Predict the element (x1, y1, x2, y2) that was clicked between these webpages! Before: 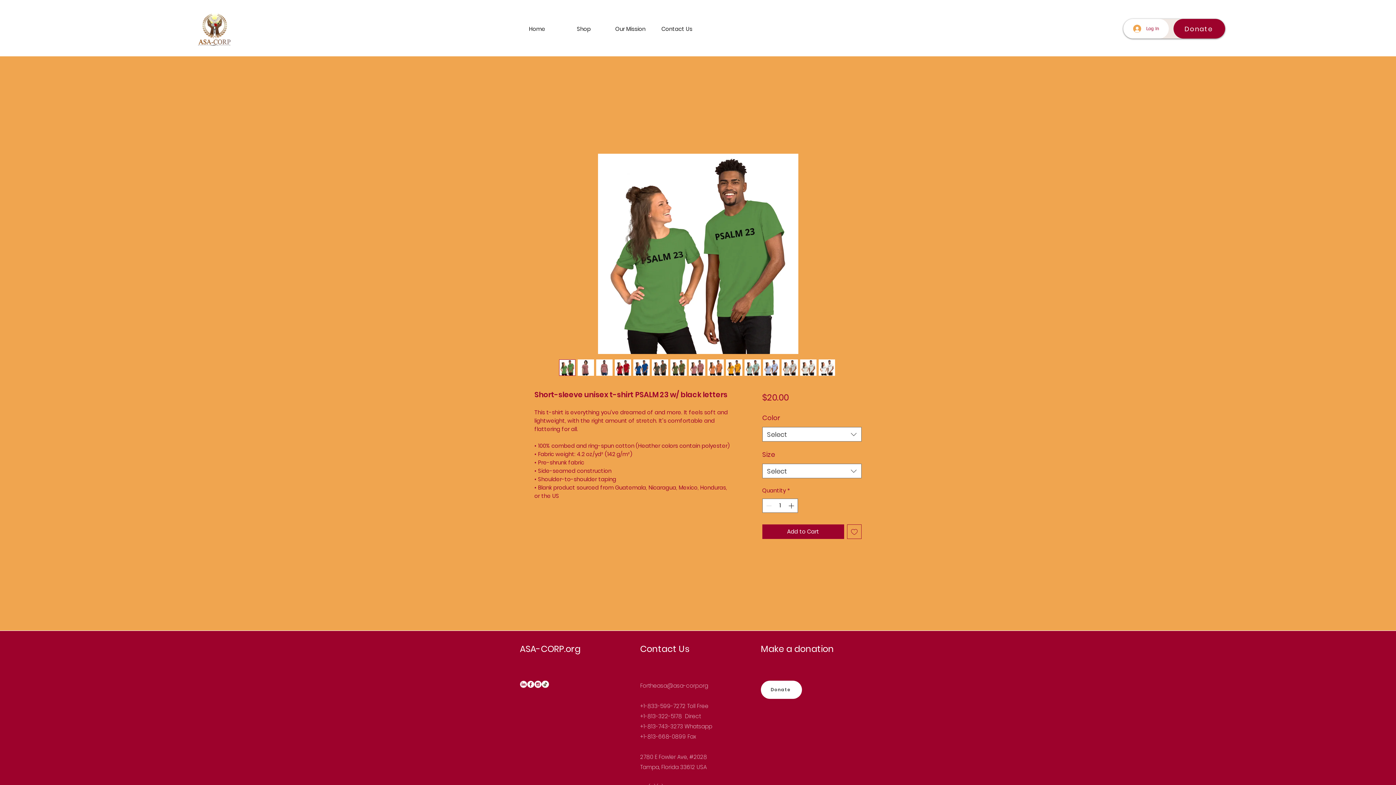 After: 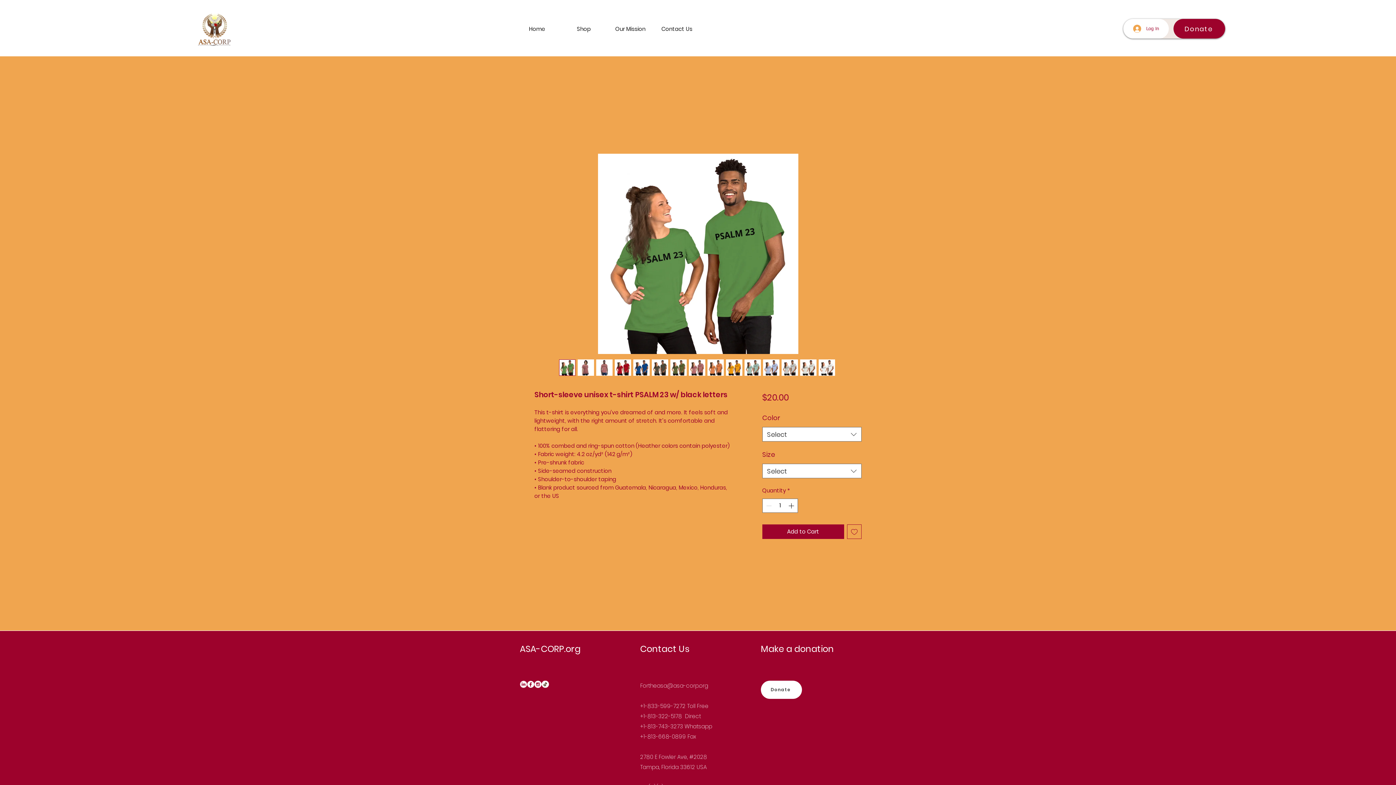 Action: bbox: (800, 359, 816, 376)